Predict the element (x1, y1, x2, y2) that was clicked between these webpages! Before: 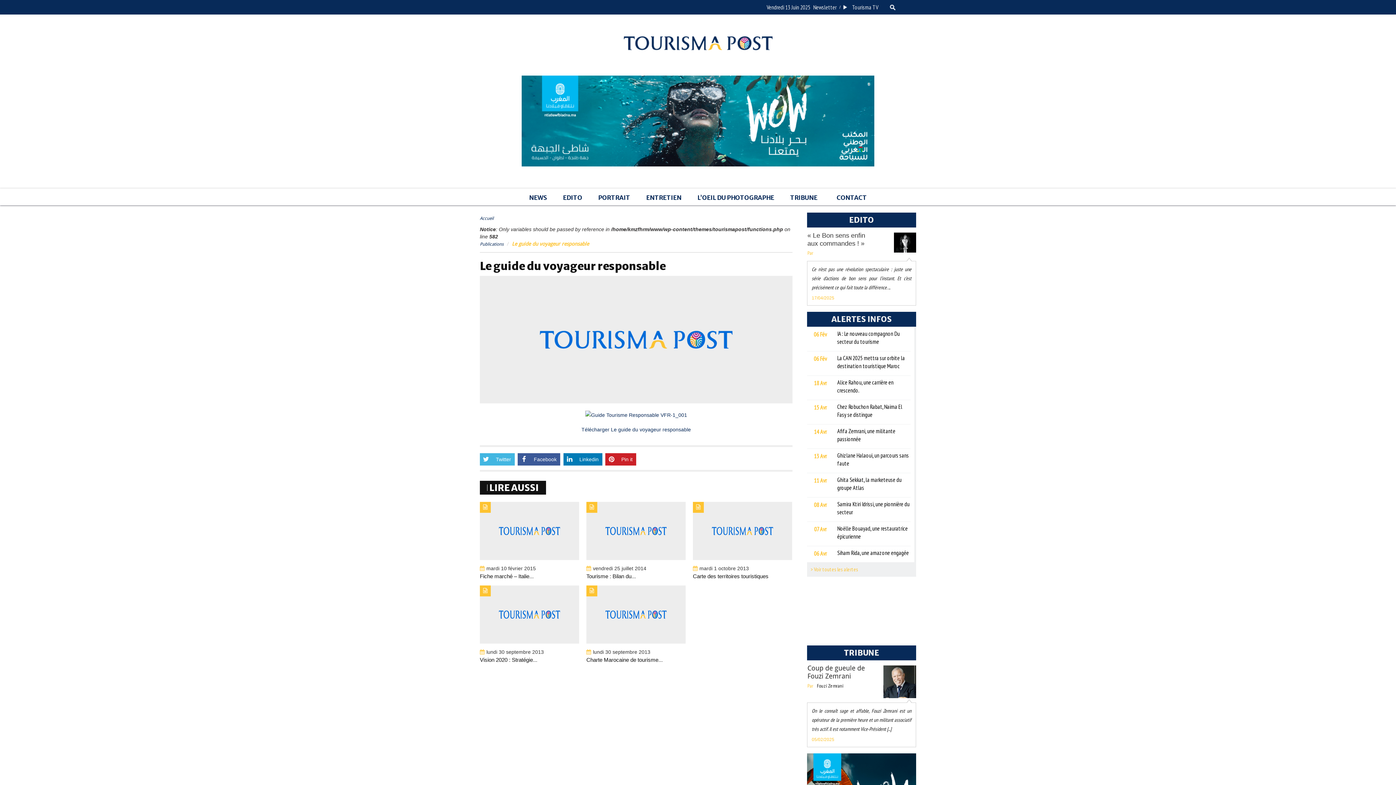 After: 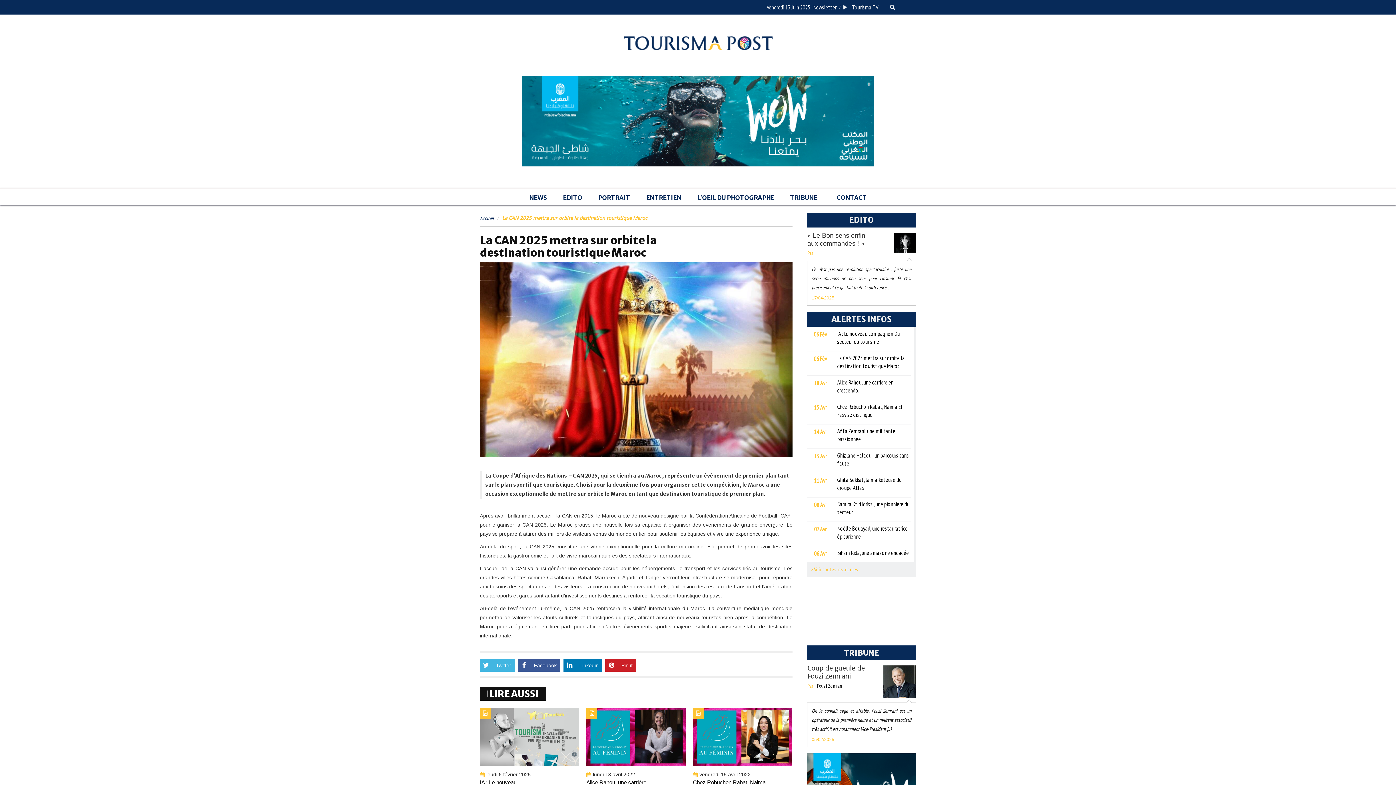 Action: bbox: (837, 354, 910, 370) label: La CAN 2025 mettra sur orbite la destination touristique Maroc